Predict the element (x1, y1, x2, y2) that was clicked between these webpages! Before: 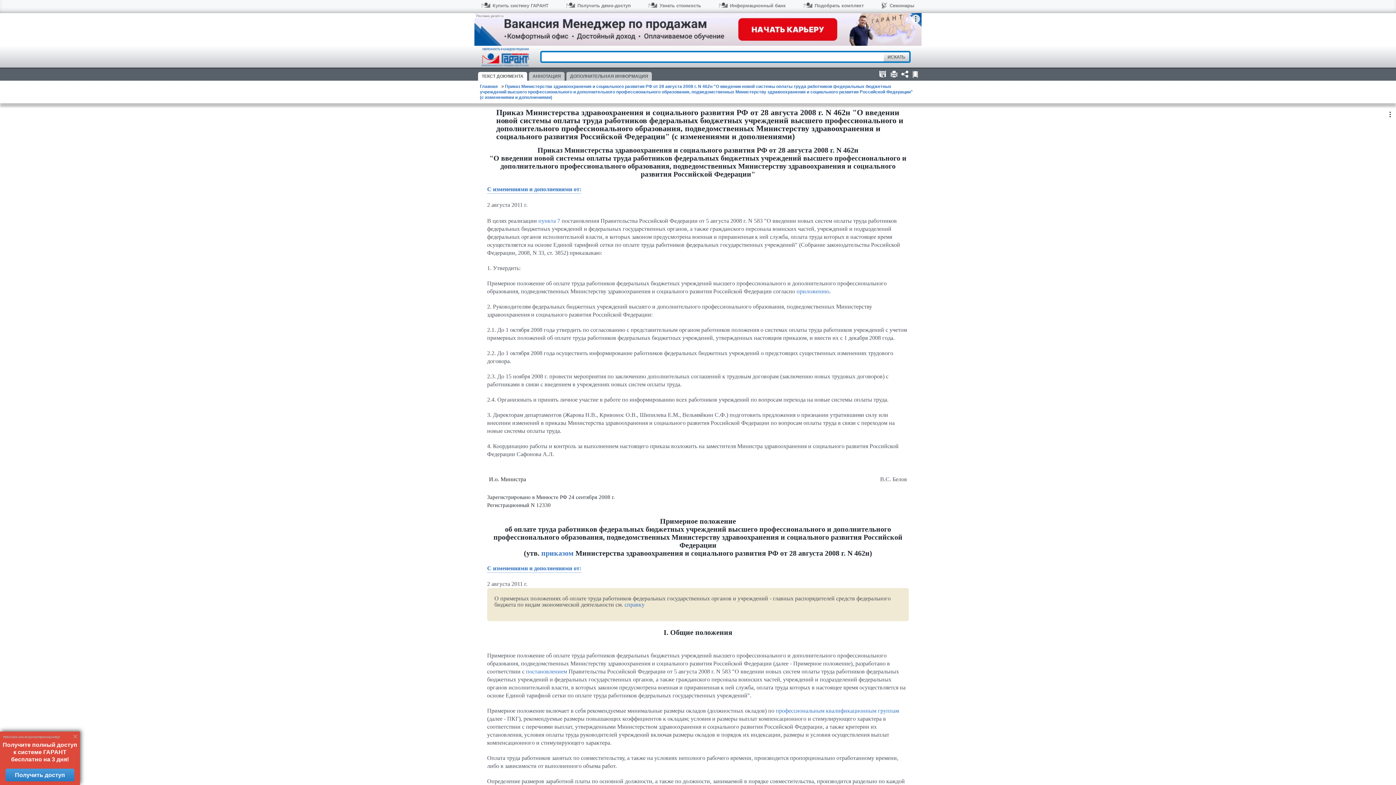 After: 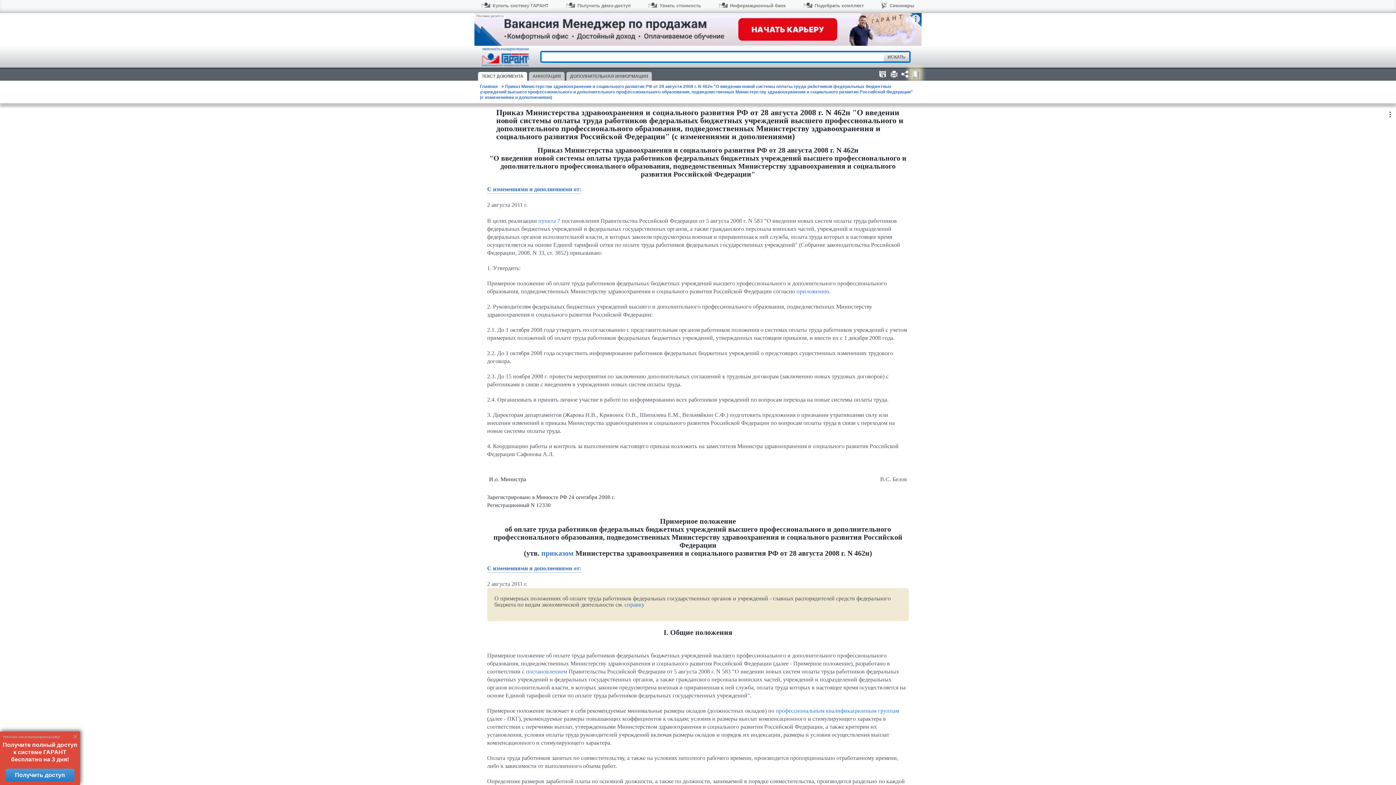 Action: bbox: (910, 69, 920, 78)